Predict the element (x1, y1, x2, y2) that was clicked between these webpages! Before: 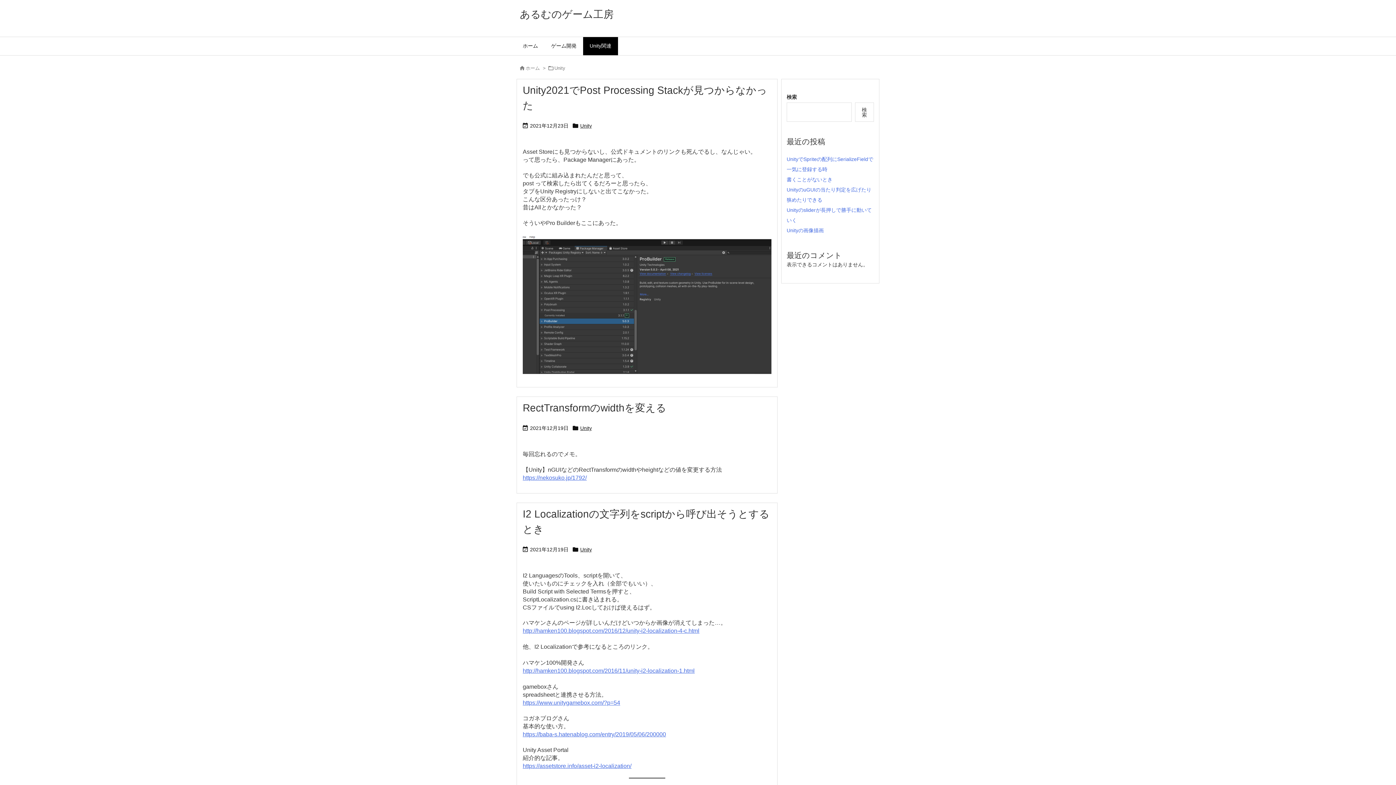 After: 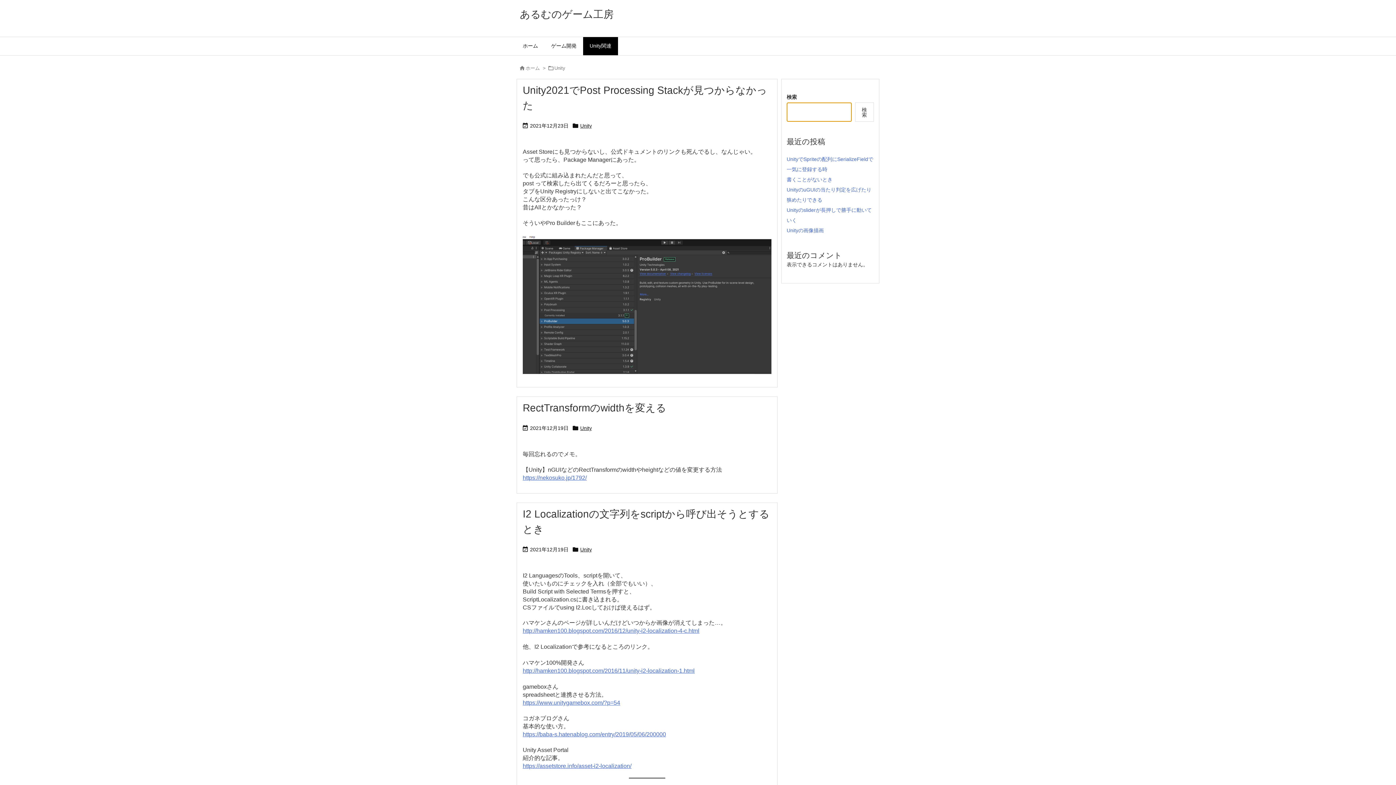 Action: label: 検索 bbox: (855, 102, 874, 121)